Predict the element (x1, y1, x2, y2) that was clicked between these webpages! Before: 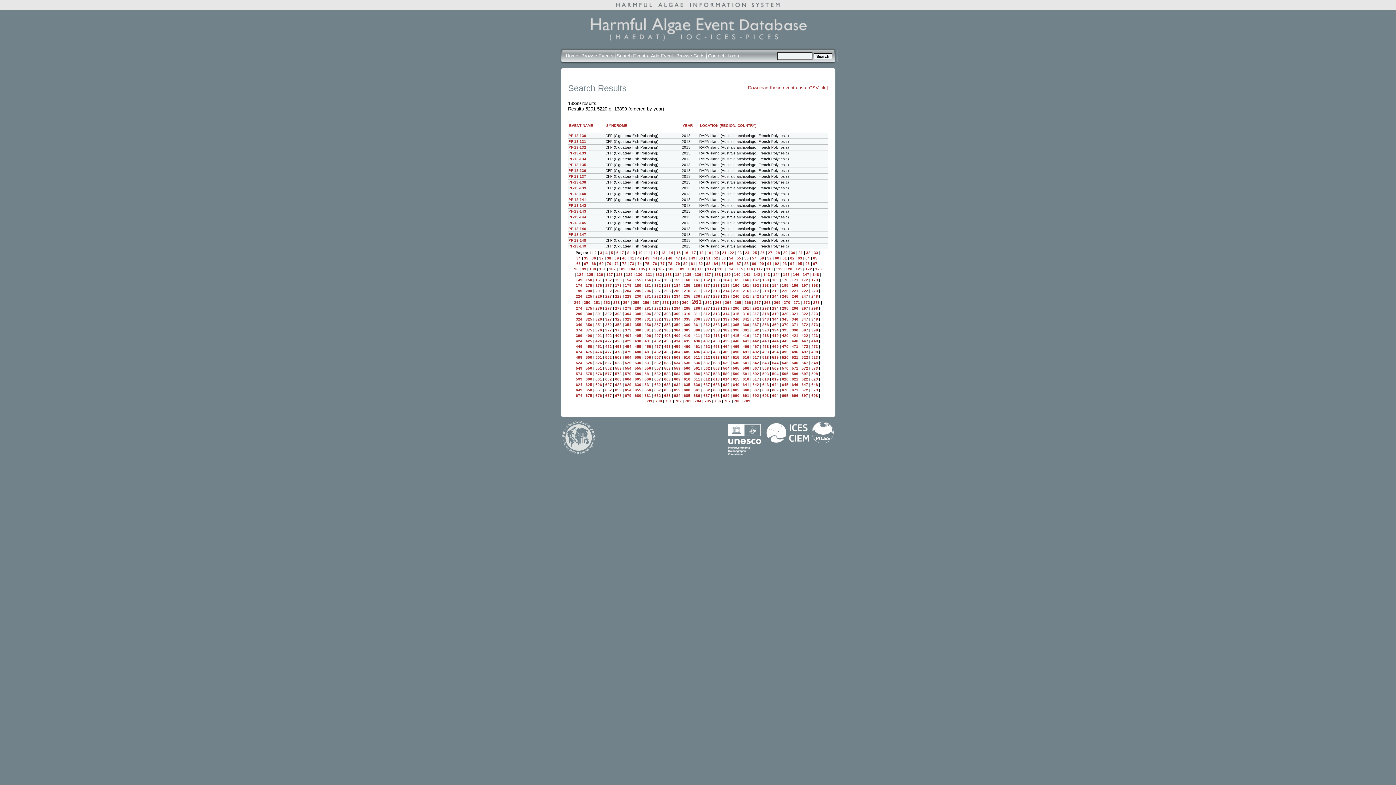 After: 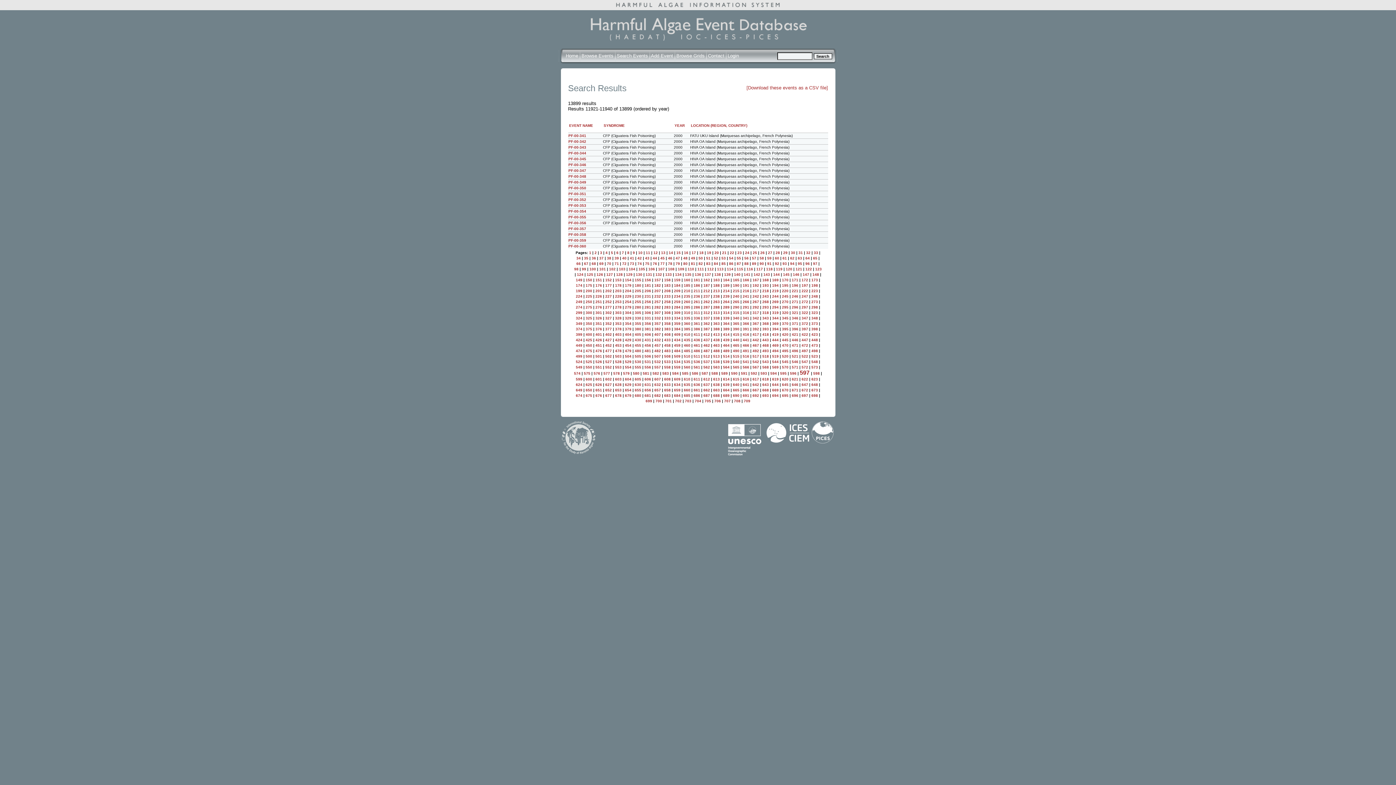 Action: bbox: (801, 372, 808, 376) label: 597